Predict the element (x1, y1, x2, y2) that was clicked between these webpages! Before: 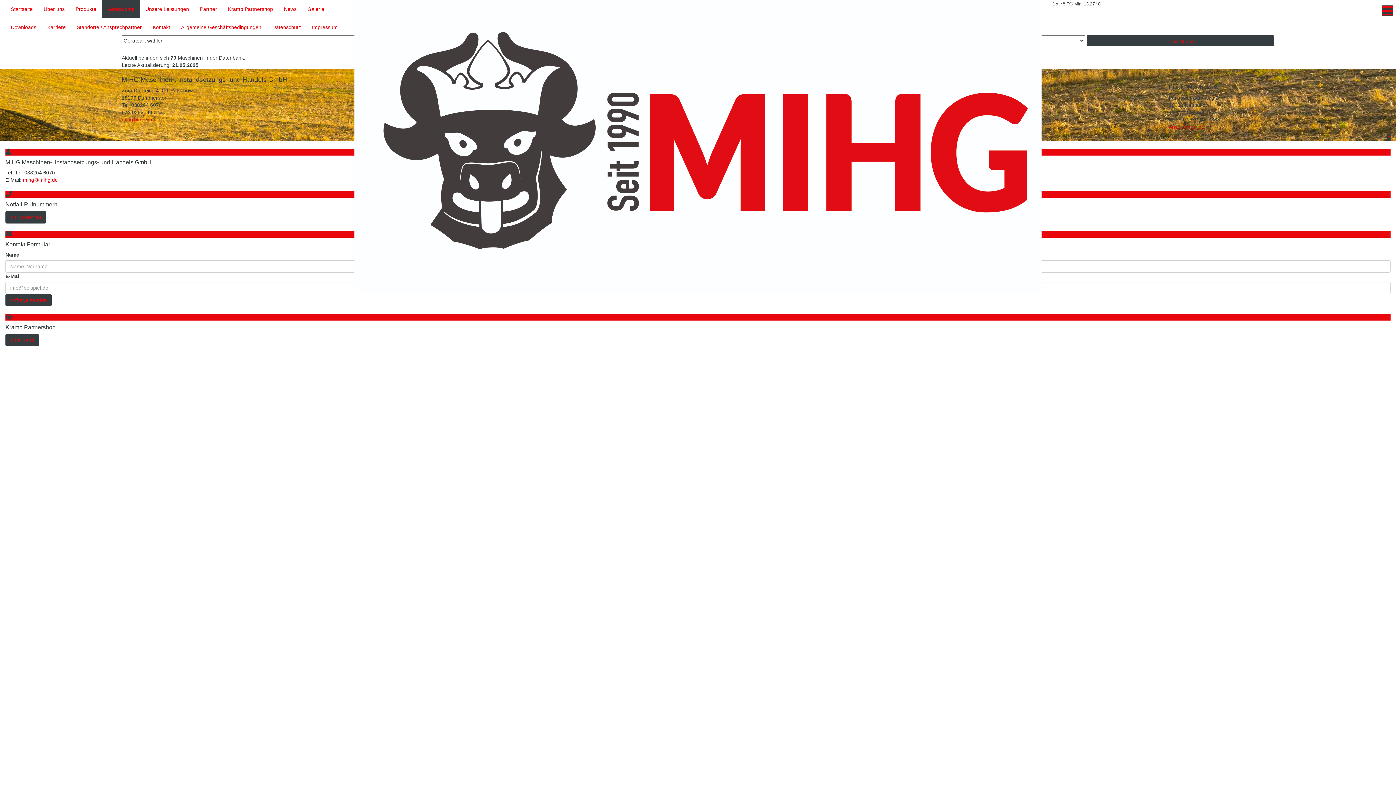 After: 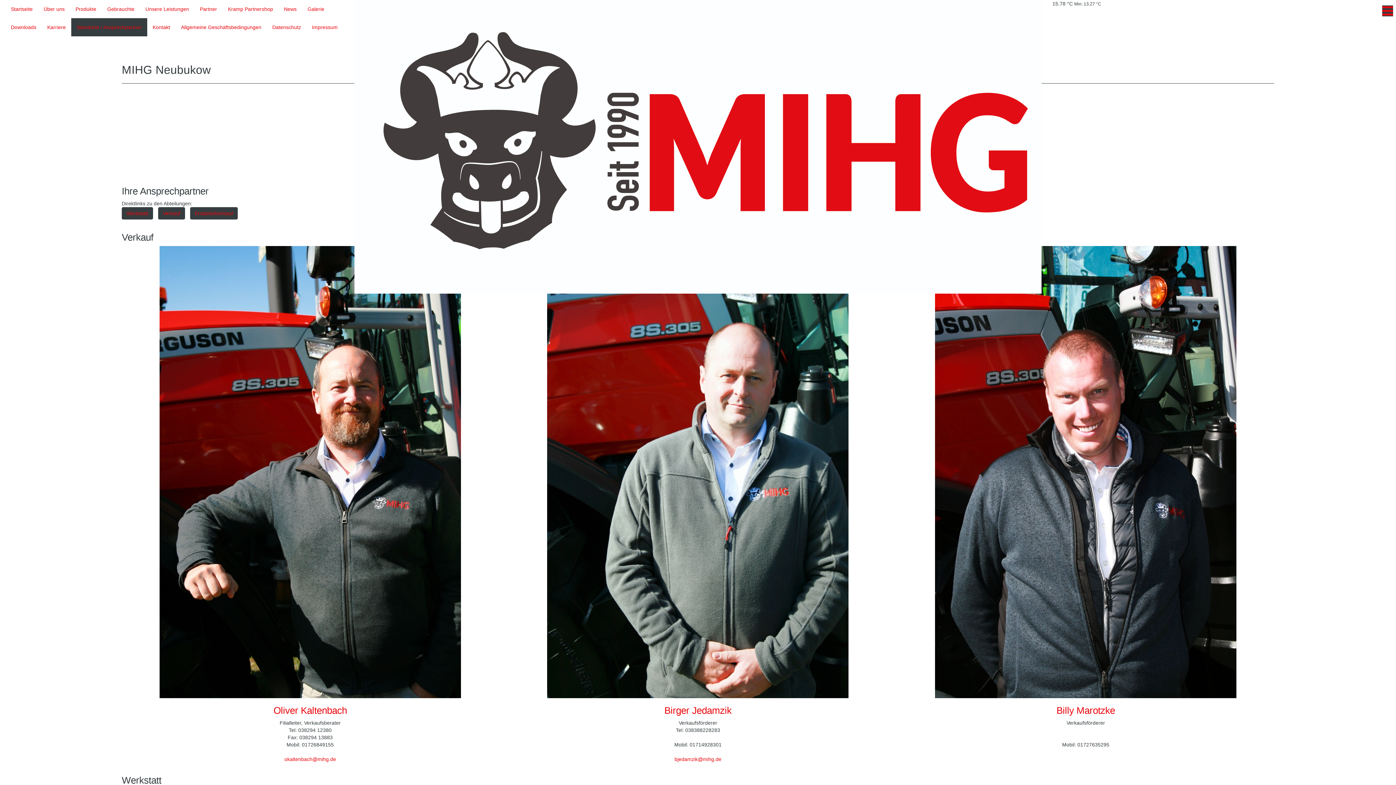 Action: label: Ansprechpartner bbox: (1169, 124, 1207, 129)